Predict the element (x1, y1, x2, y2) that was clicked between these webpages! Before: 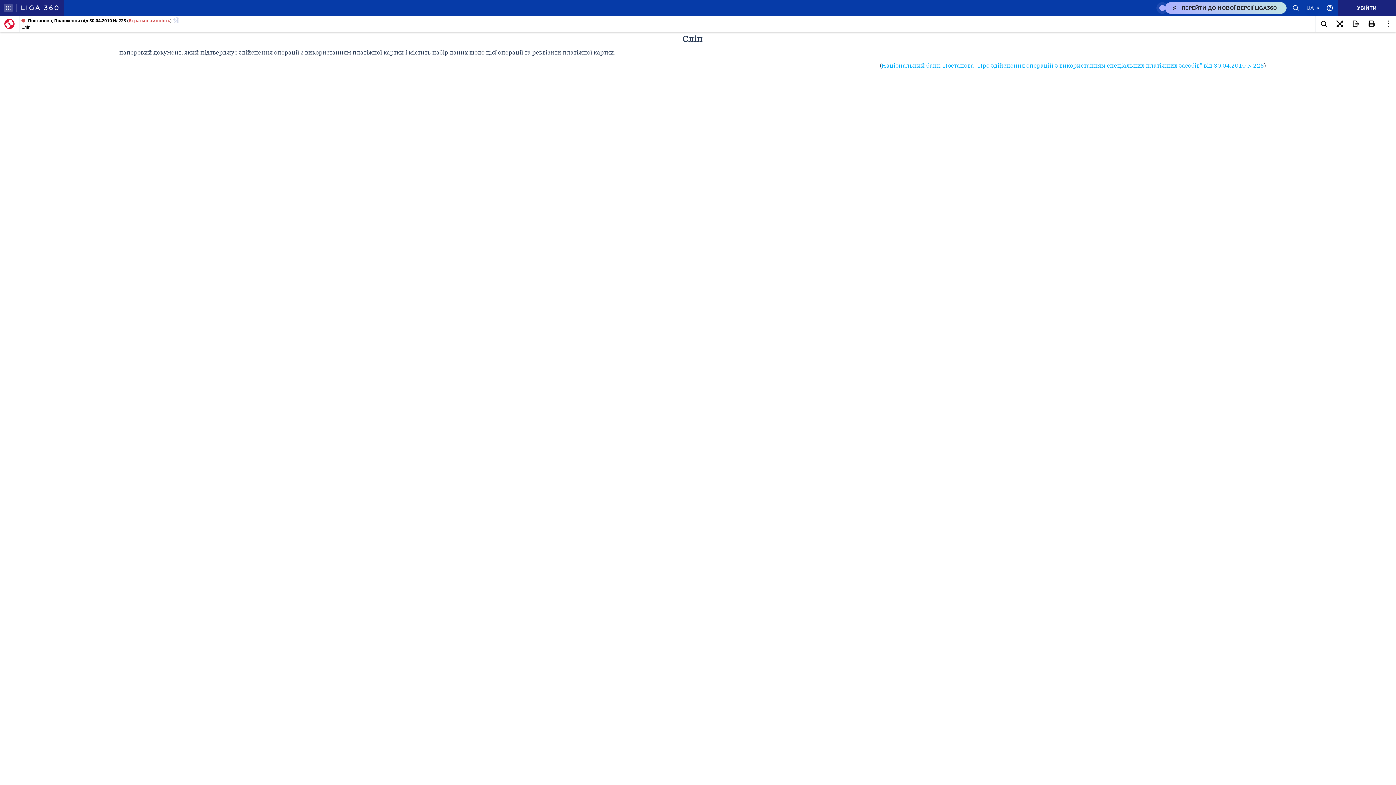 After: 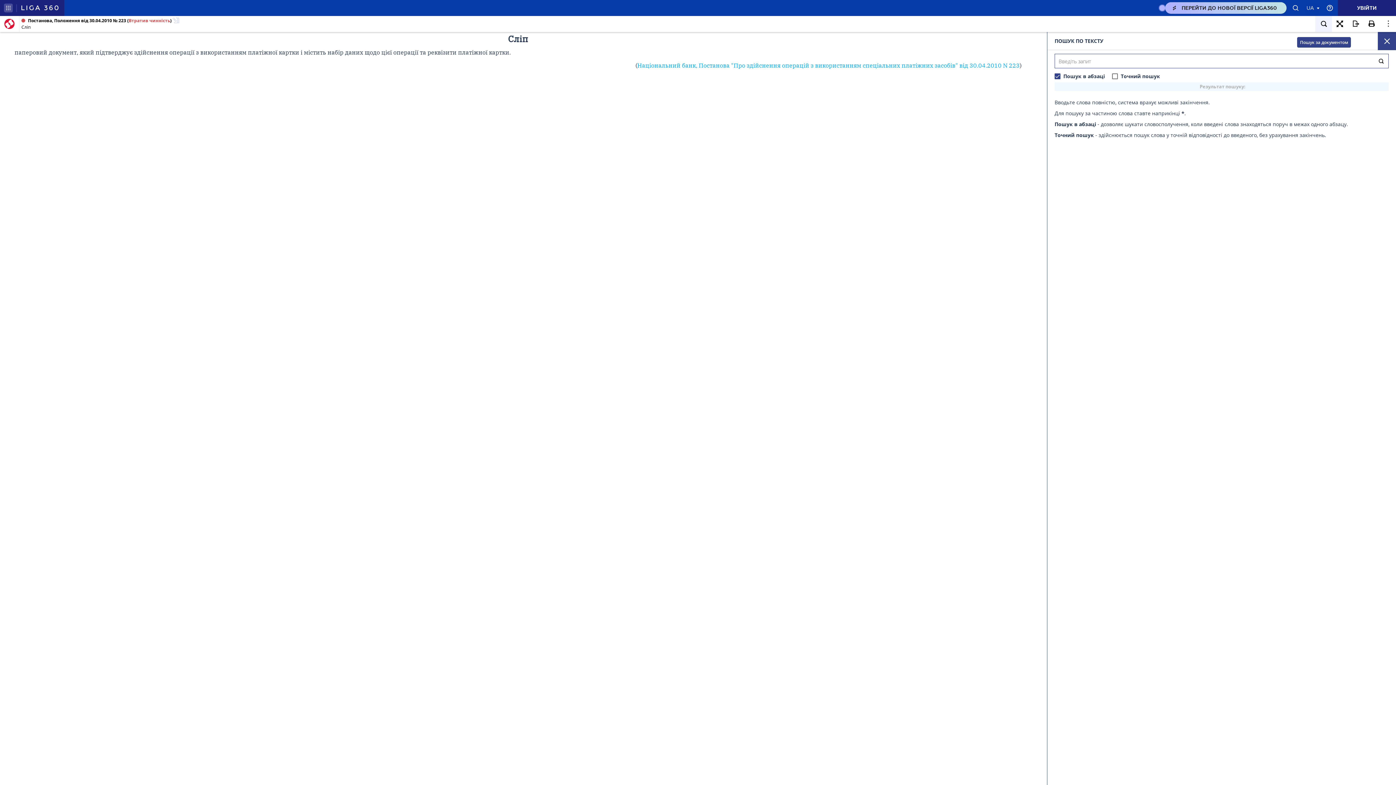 Action: bbox: (1316, 16, 1332, 32)